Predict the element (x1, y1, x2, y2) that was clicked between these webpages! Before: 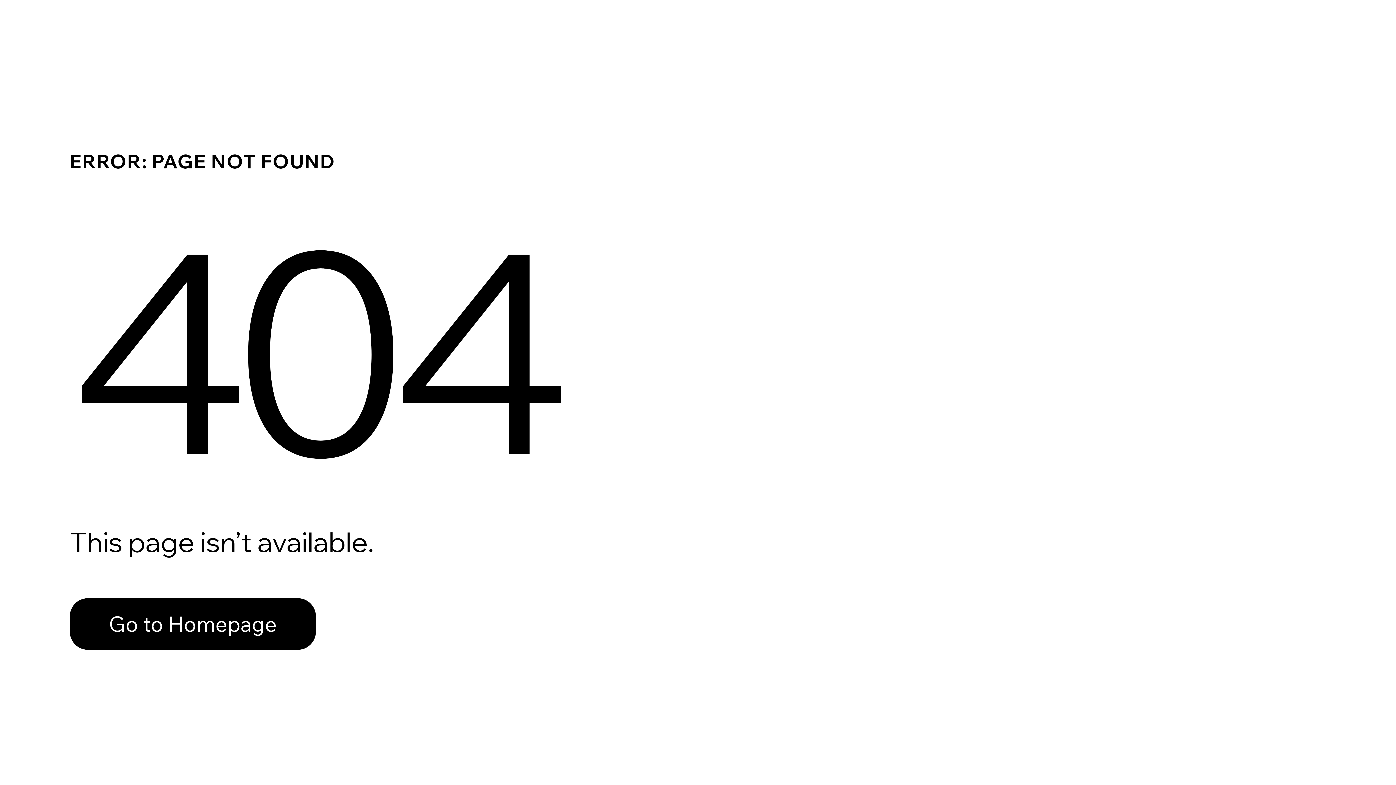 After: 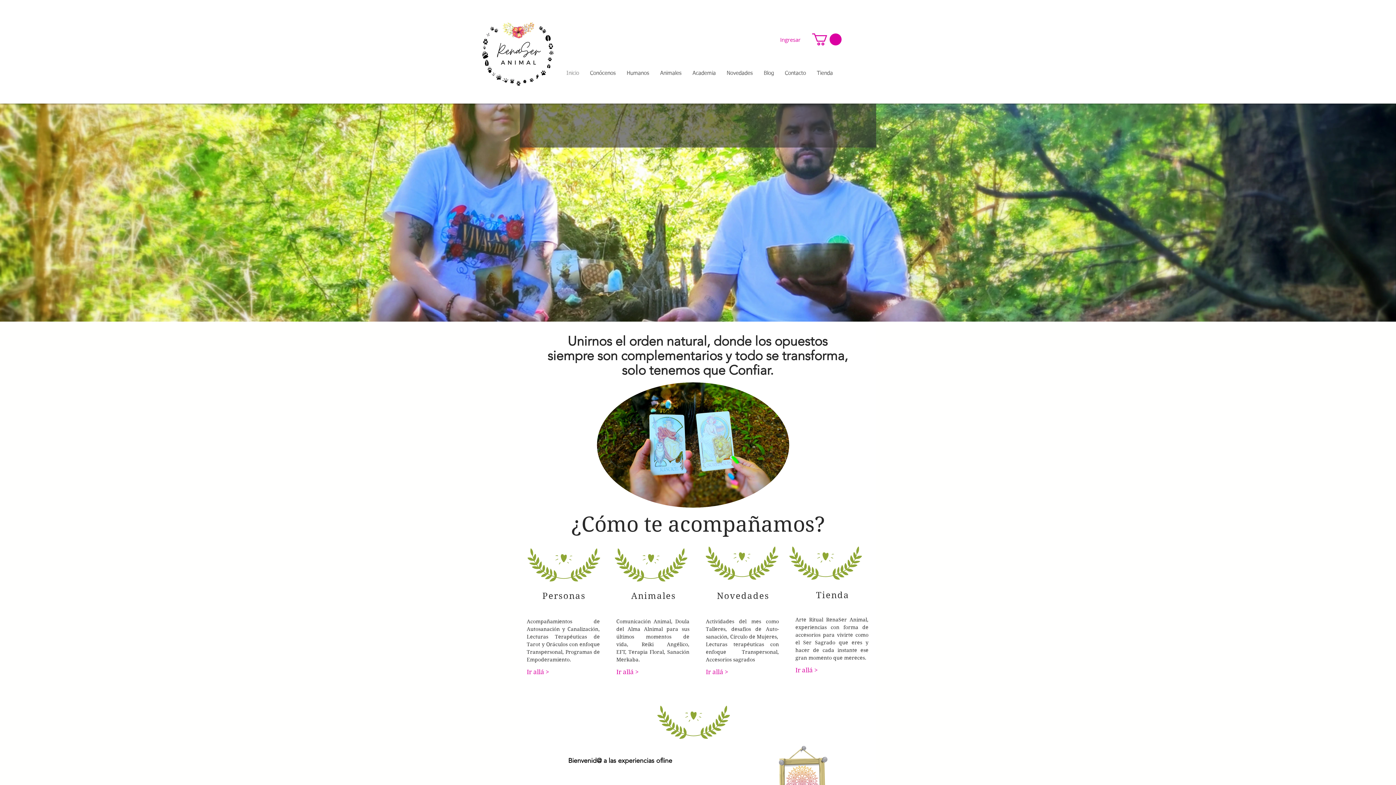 Action: bbox: (69, 598, 316, 650) label: Go to Homepage